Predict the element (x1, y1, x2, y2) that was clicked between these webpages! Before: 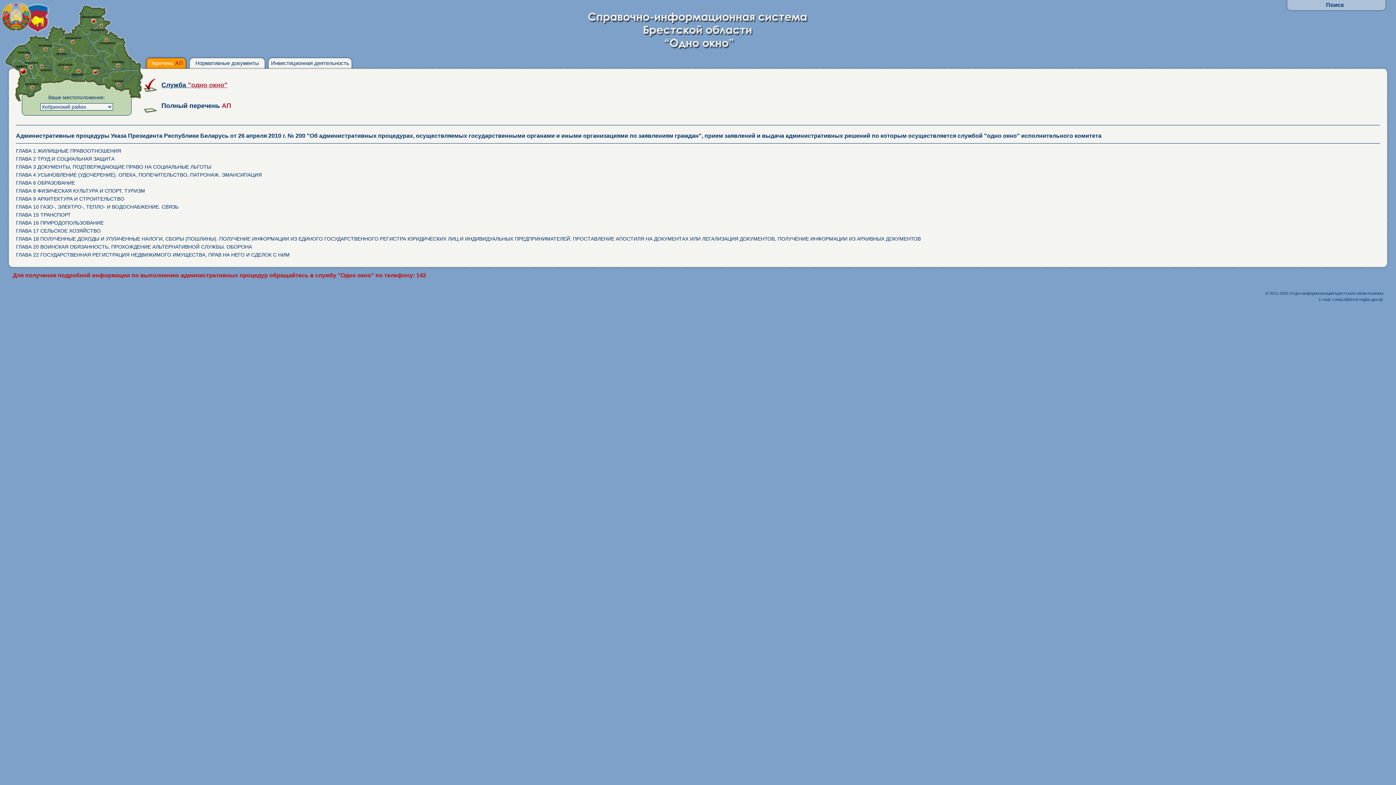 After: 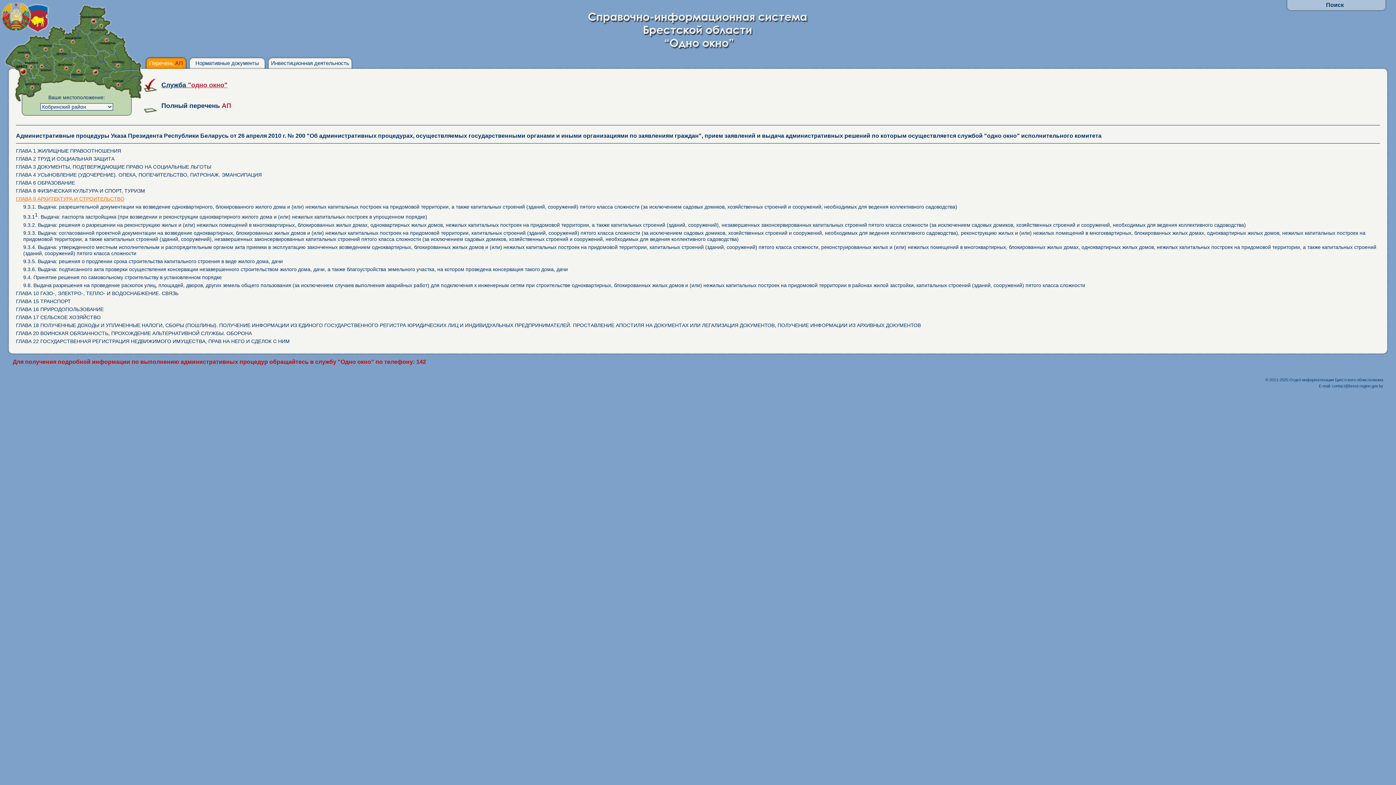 Action: bbox: (16, 196, 124, 201) label: ГЛАВА 9 АРХИТЕКТУРА И СТРОИТЕЛЬСТВО